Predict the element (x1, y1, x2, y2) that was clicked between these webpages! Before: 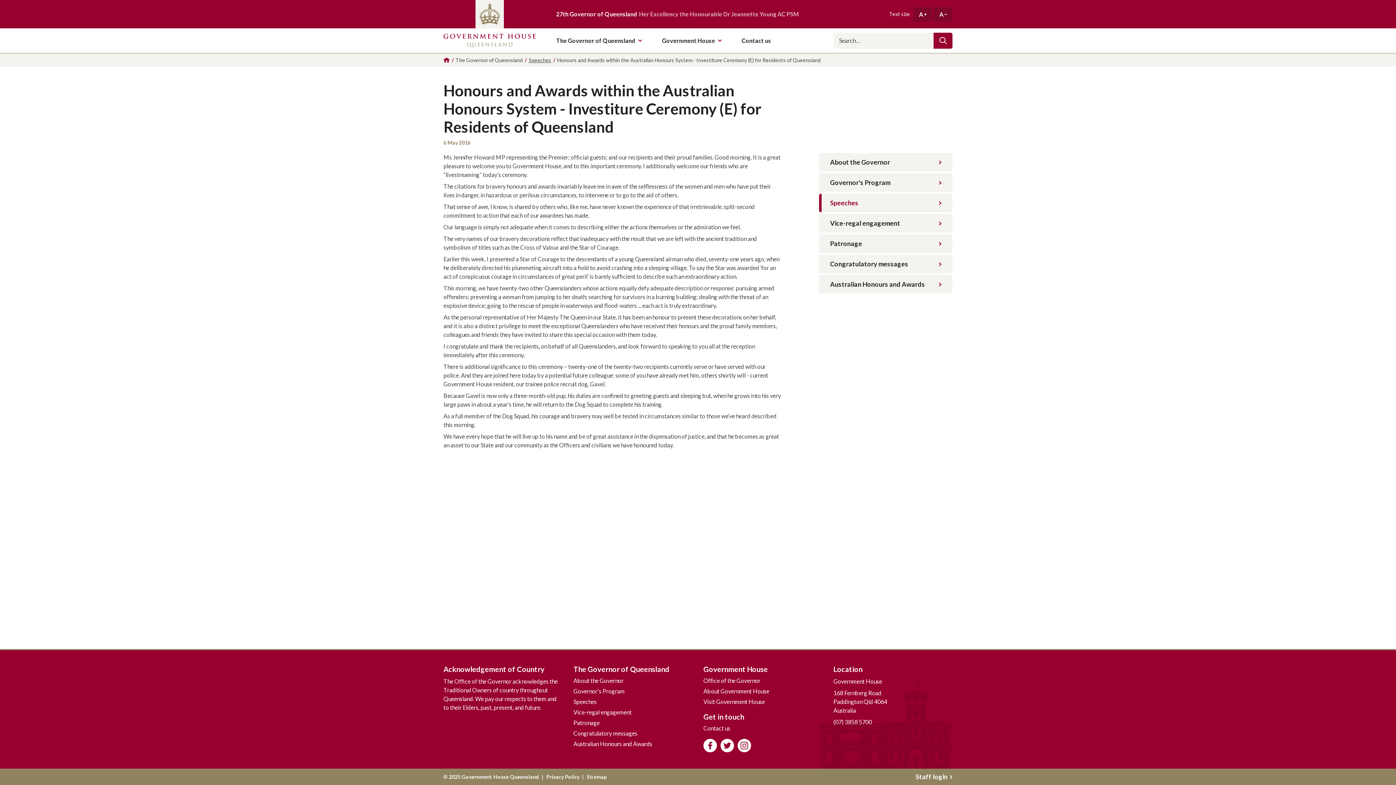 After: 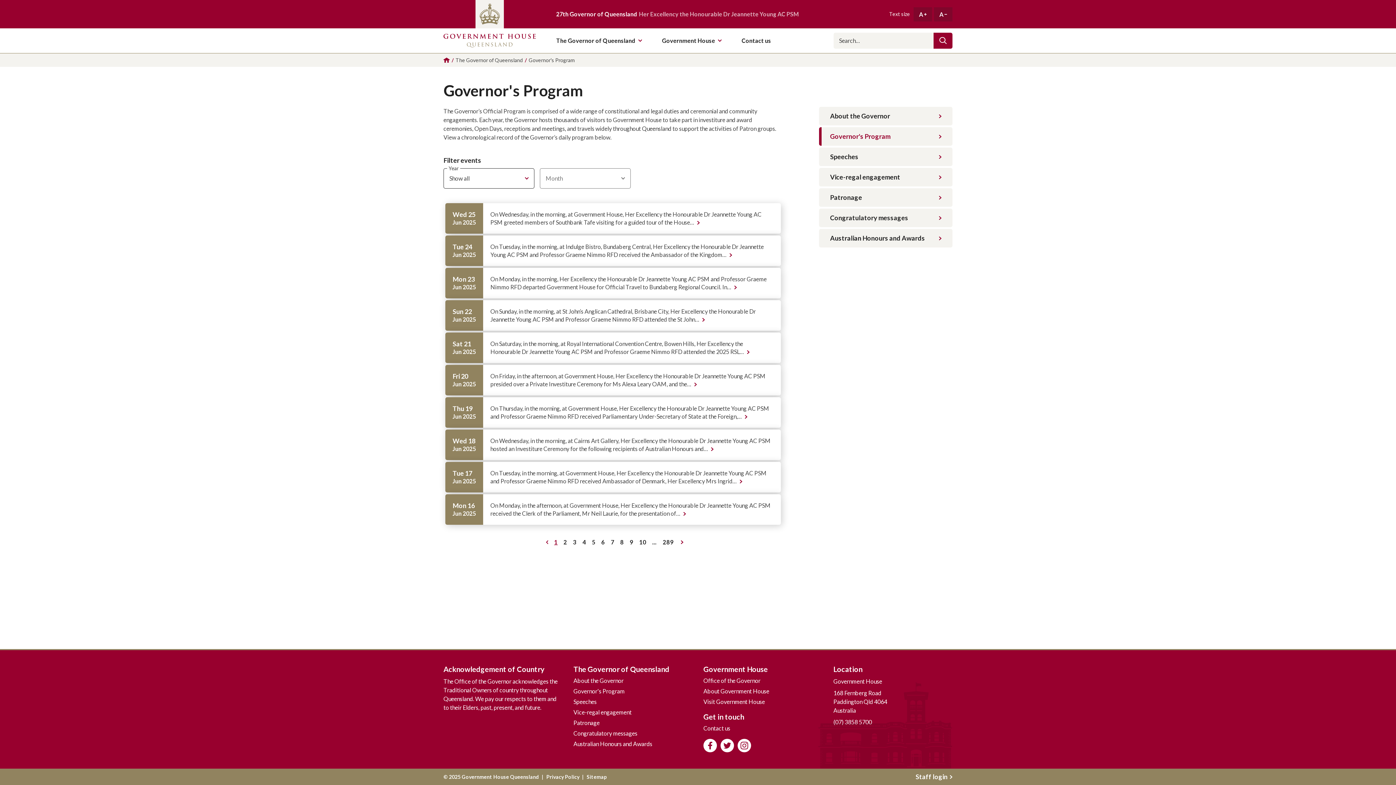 Action: label: Governor's Program bbox: (573, 686, 624, 696)